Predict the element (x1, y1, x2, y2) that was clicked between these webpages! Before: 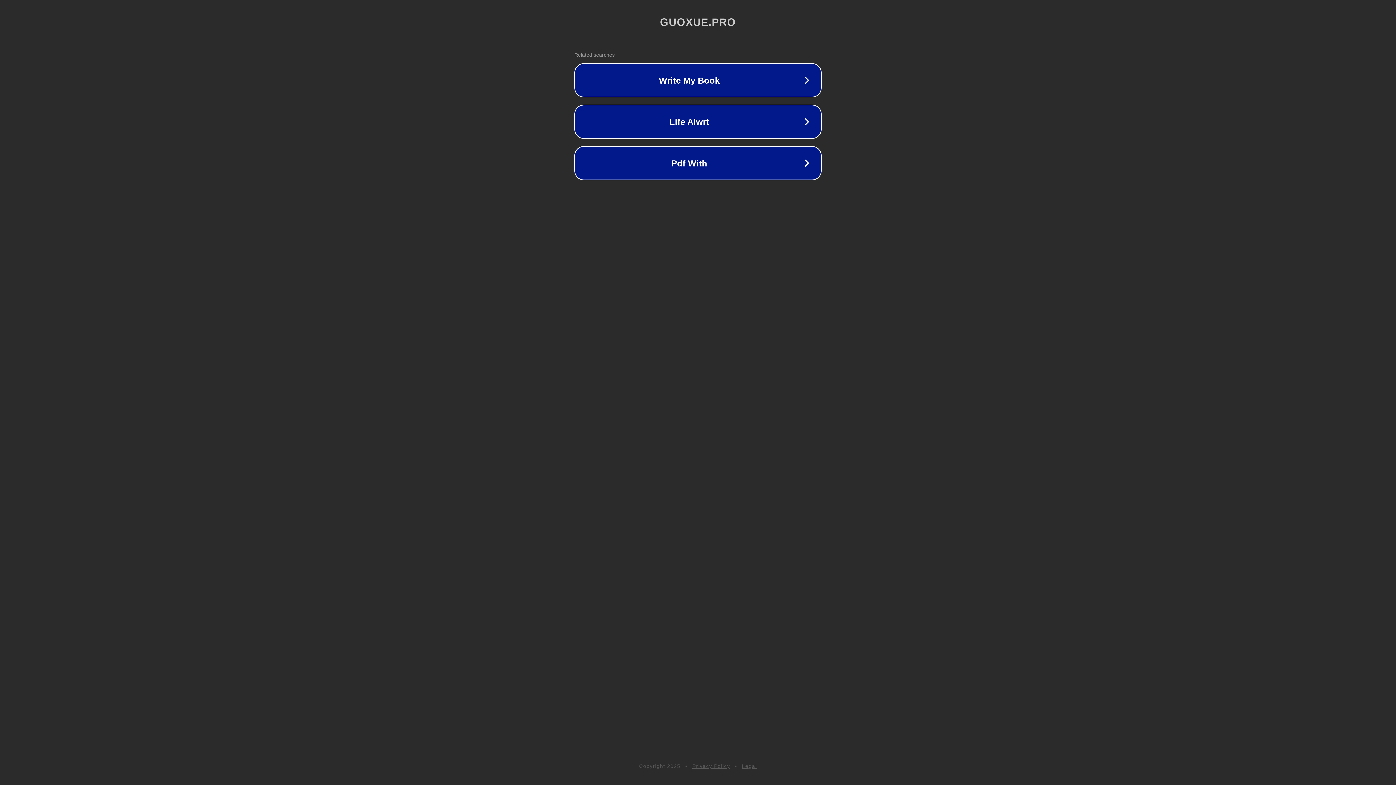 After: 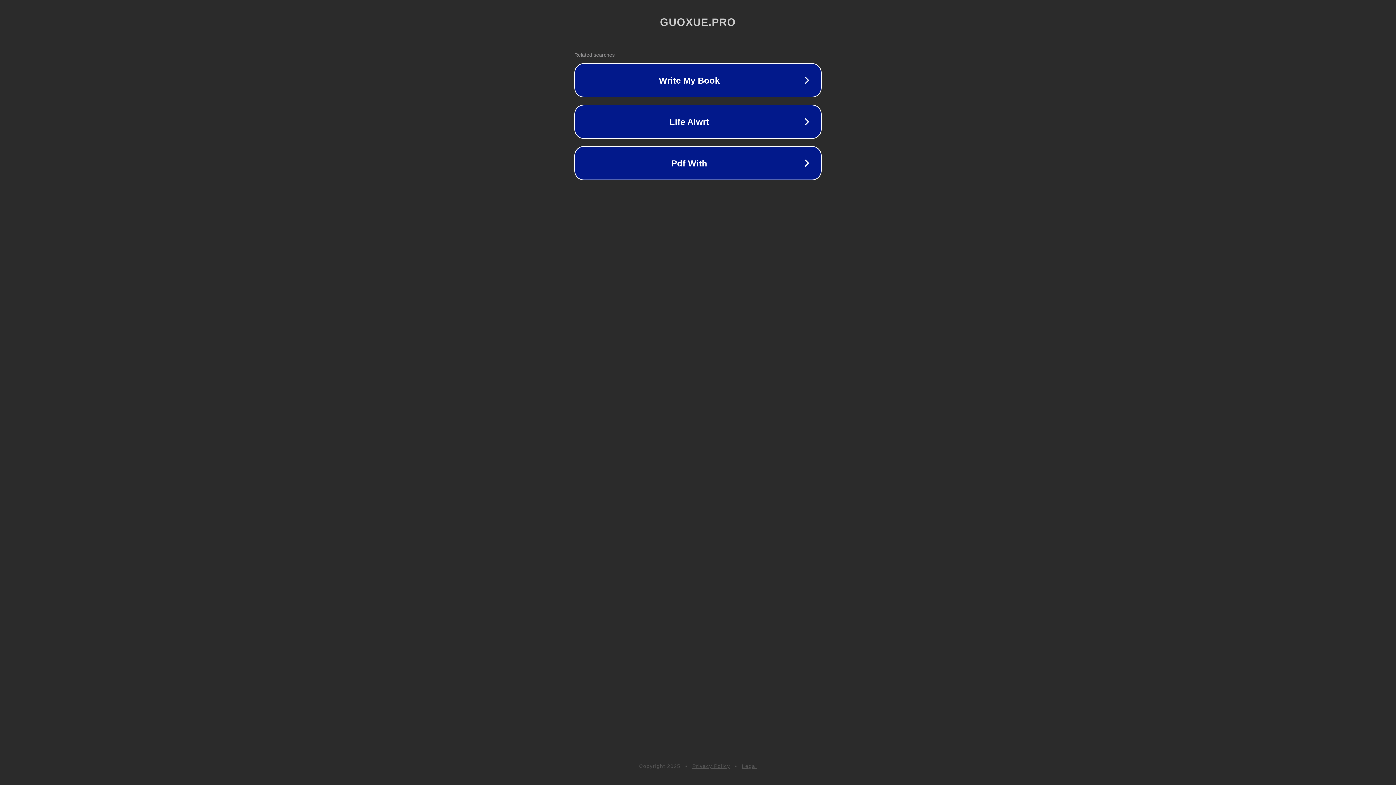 Action: label: Legal bbox: (742, 763, 757, 769)